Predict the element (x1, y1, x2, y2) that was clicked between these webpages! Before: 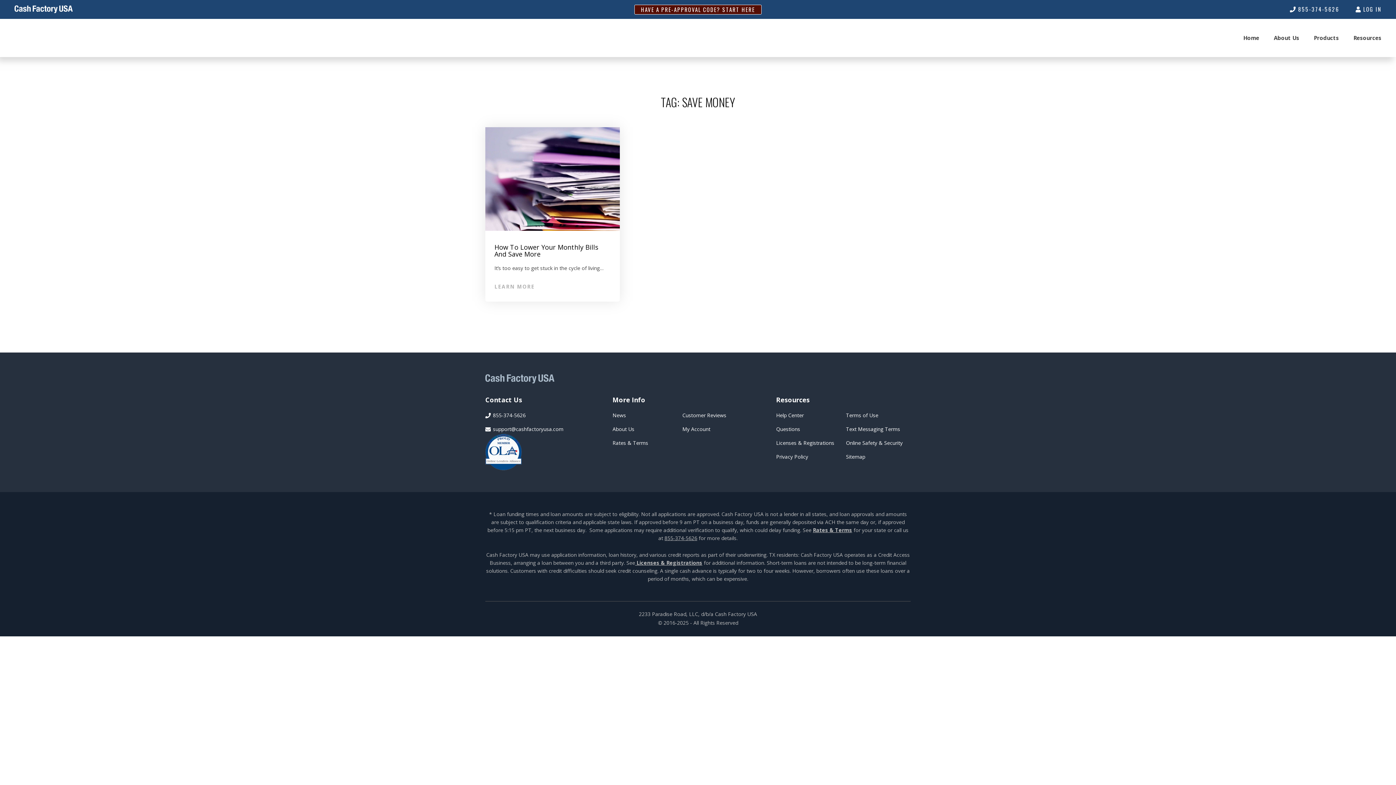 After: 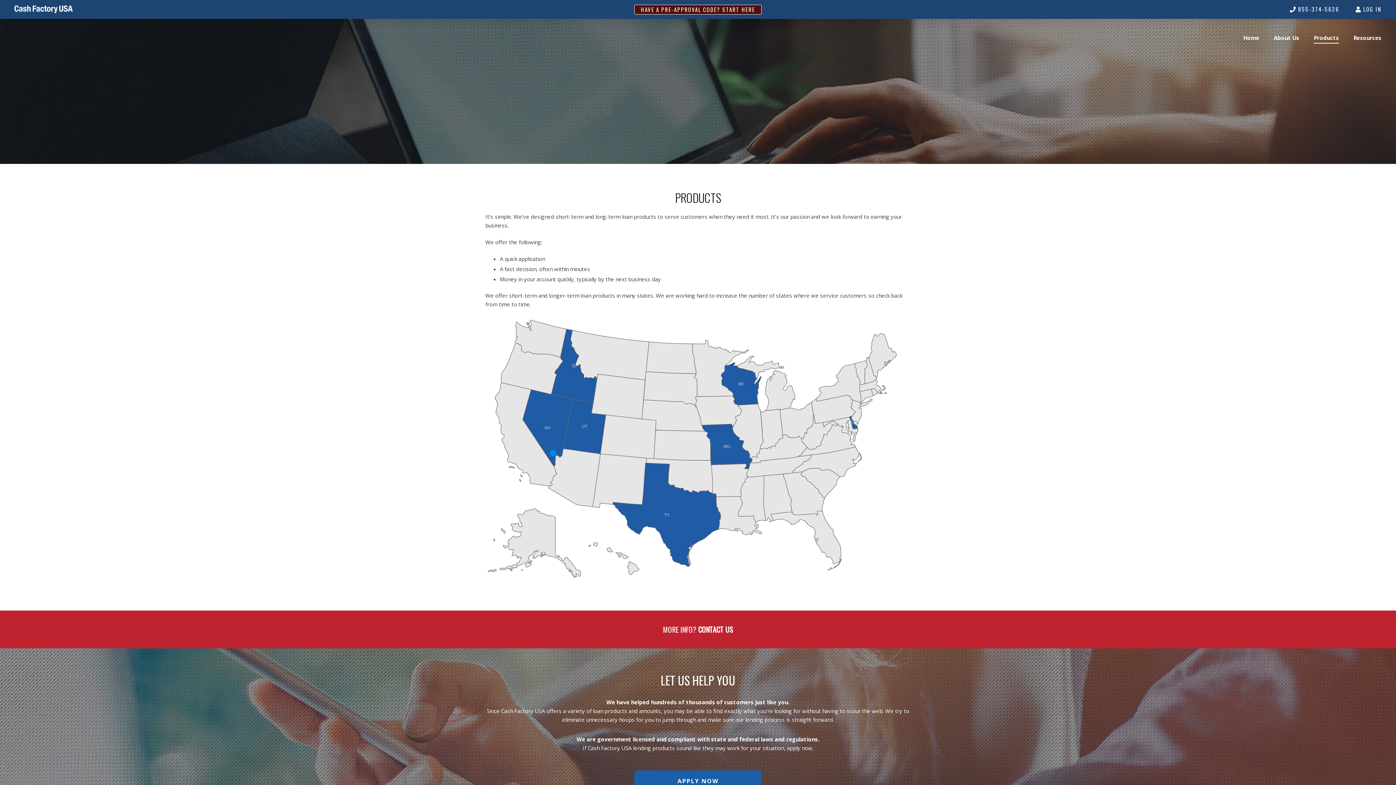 Action: bbox: (1314, 35, 1339, 40) label: Products